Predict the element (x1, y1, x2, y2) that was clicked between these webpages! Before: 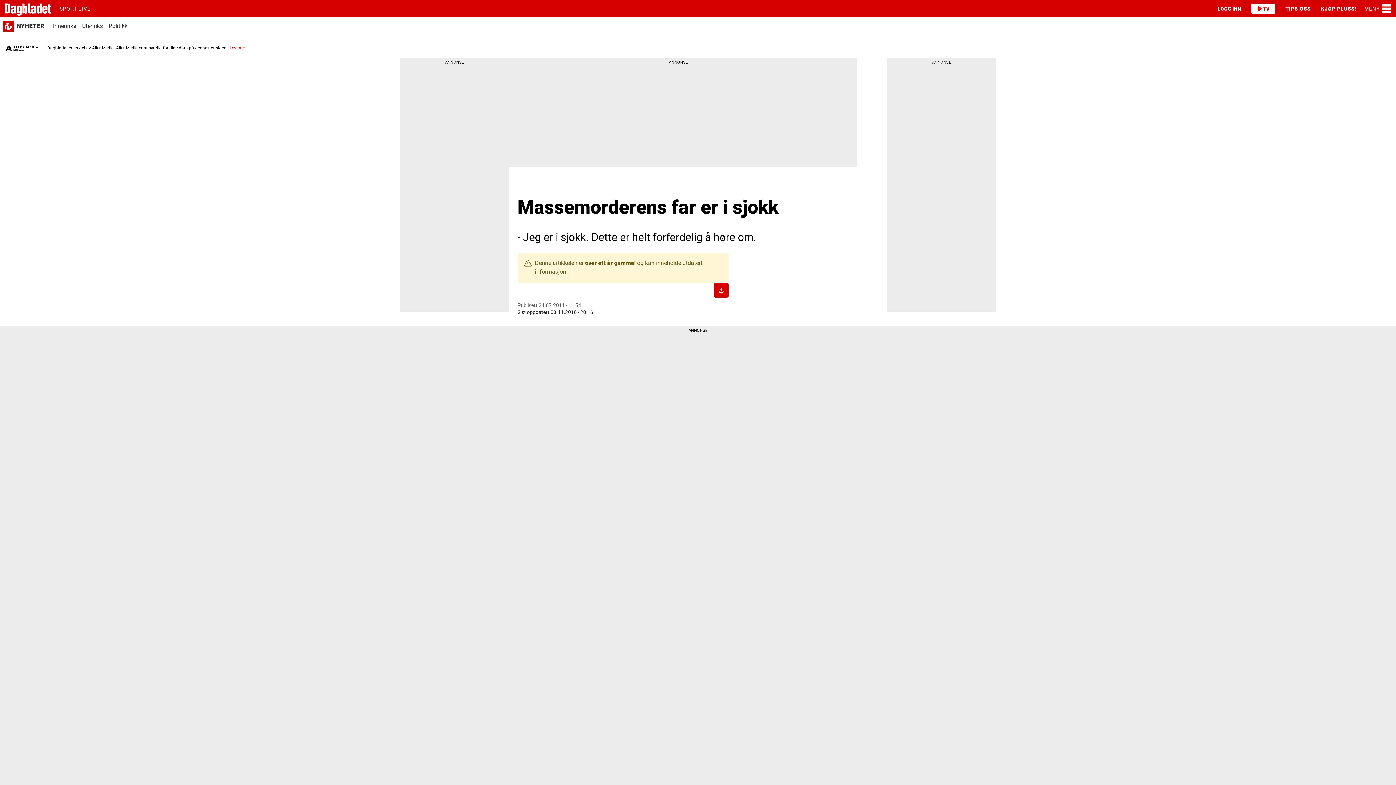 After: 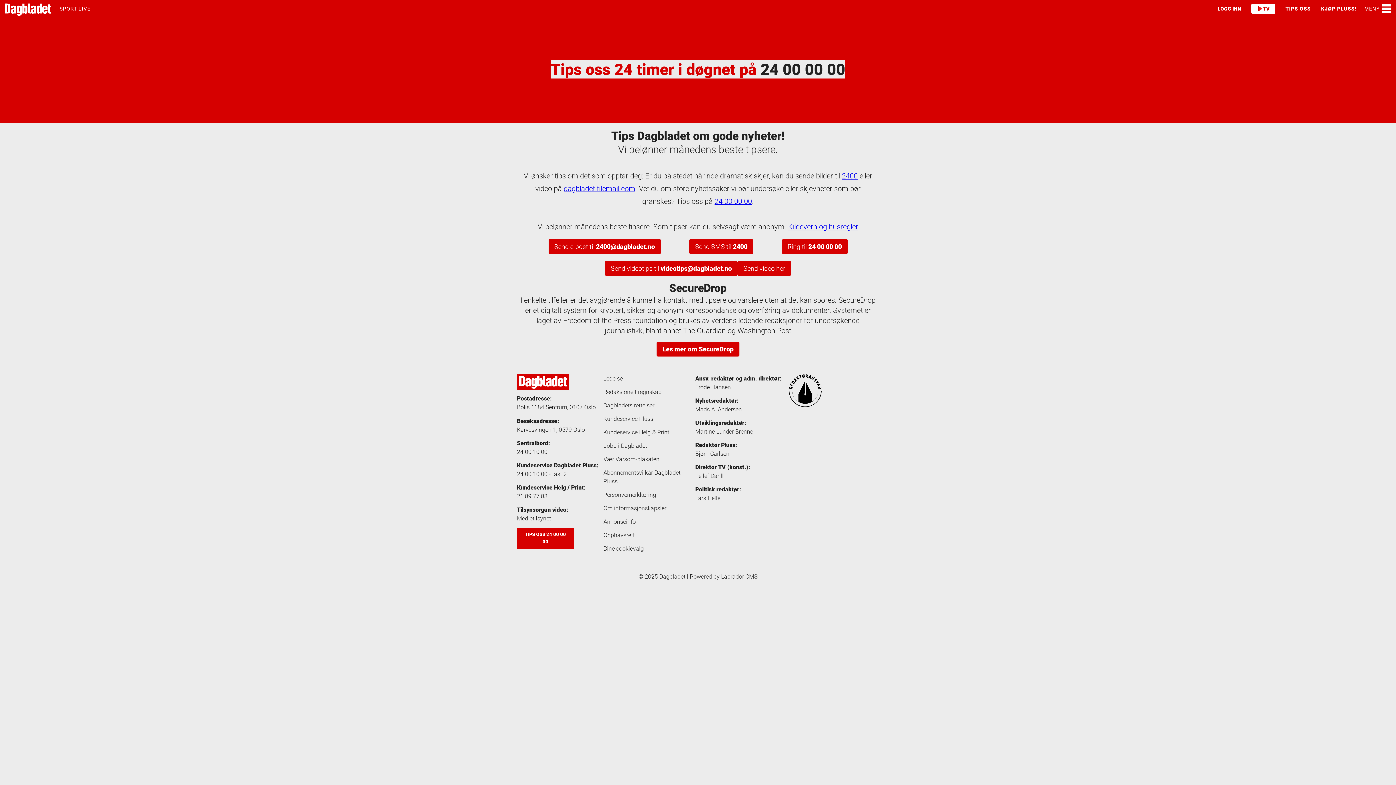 Action: label: TIPS OSS bbox: (1280, 0, 1316, 17)